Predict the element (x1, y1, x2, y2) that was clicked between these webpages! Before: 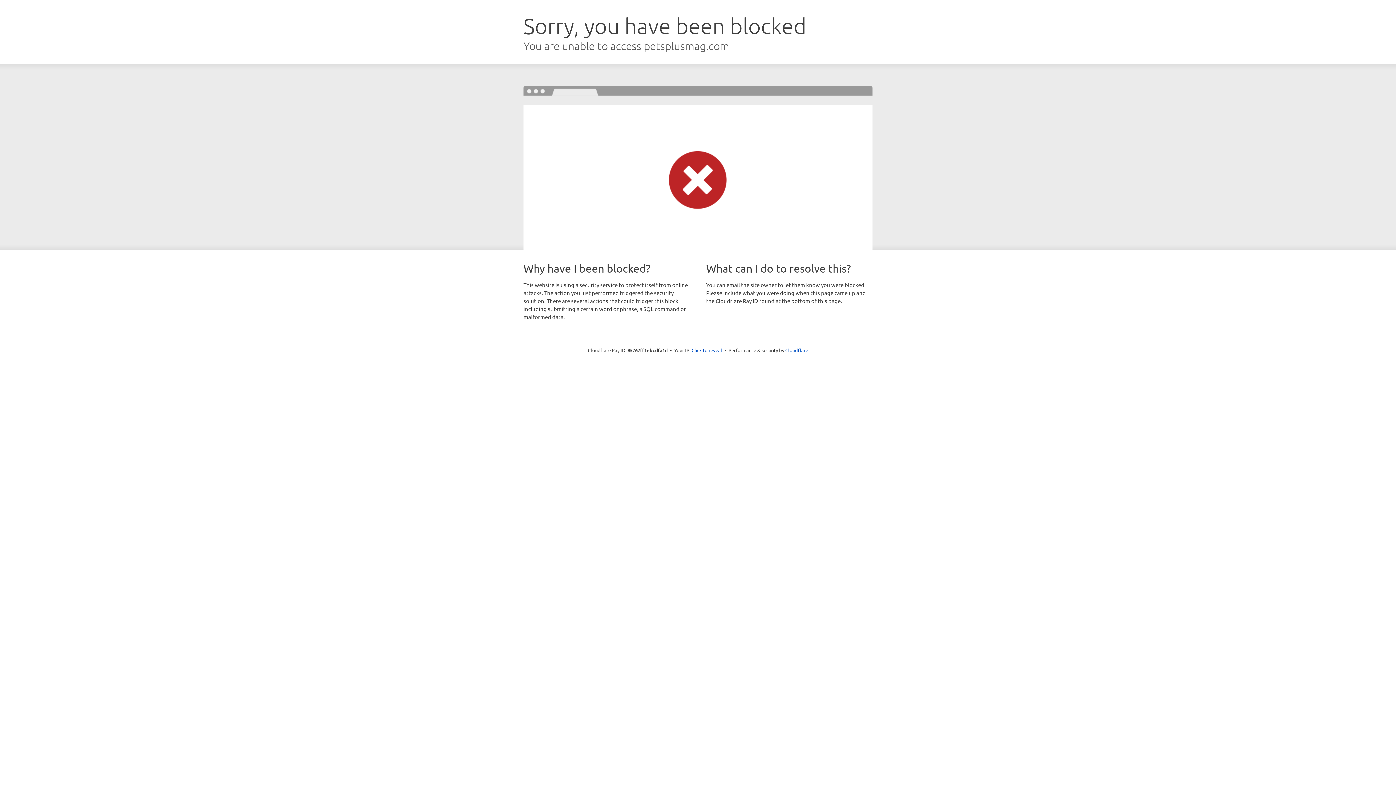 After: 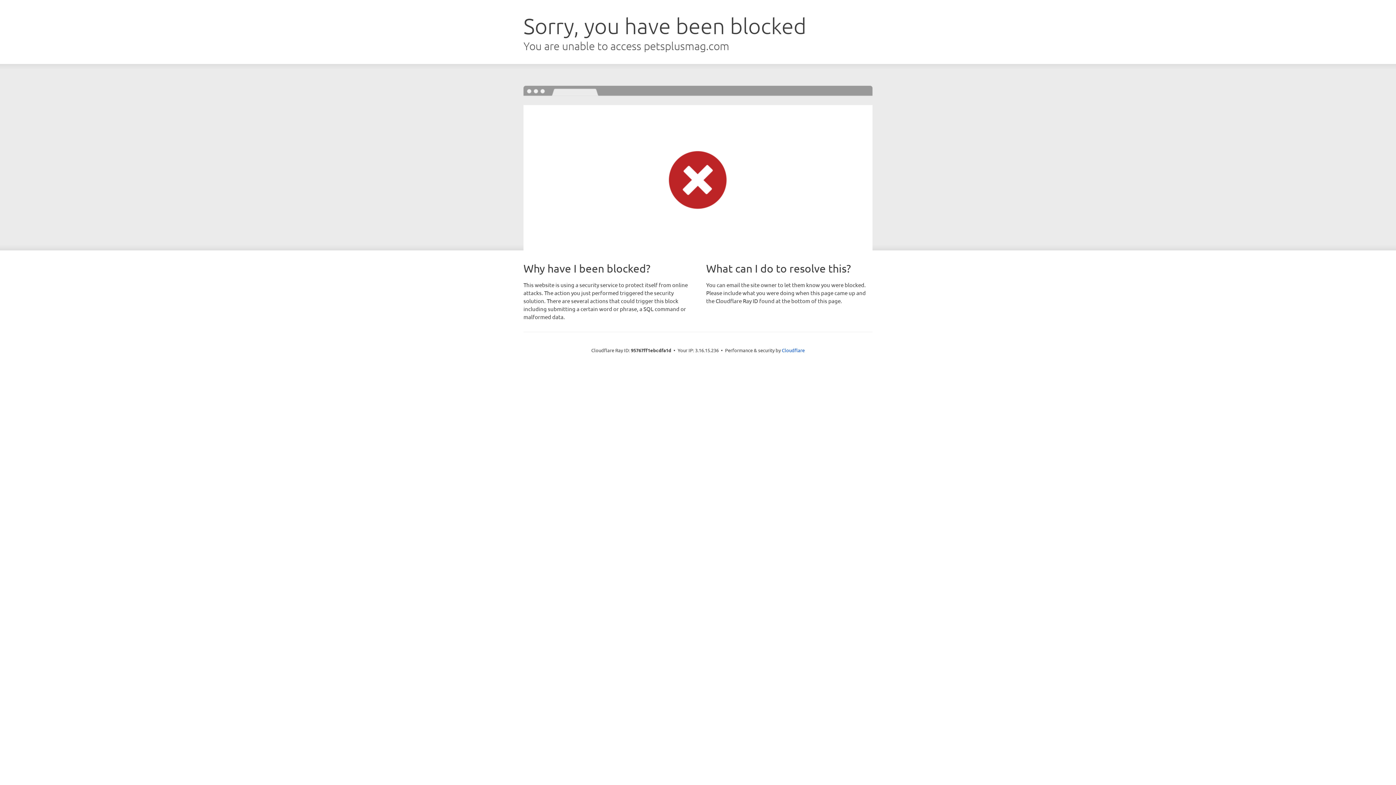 Action: bbox: (691, 346, 722, 353) label: Click to reveal